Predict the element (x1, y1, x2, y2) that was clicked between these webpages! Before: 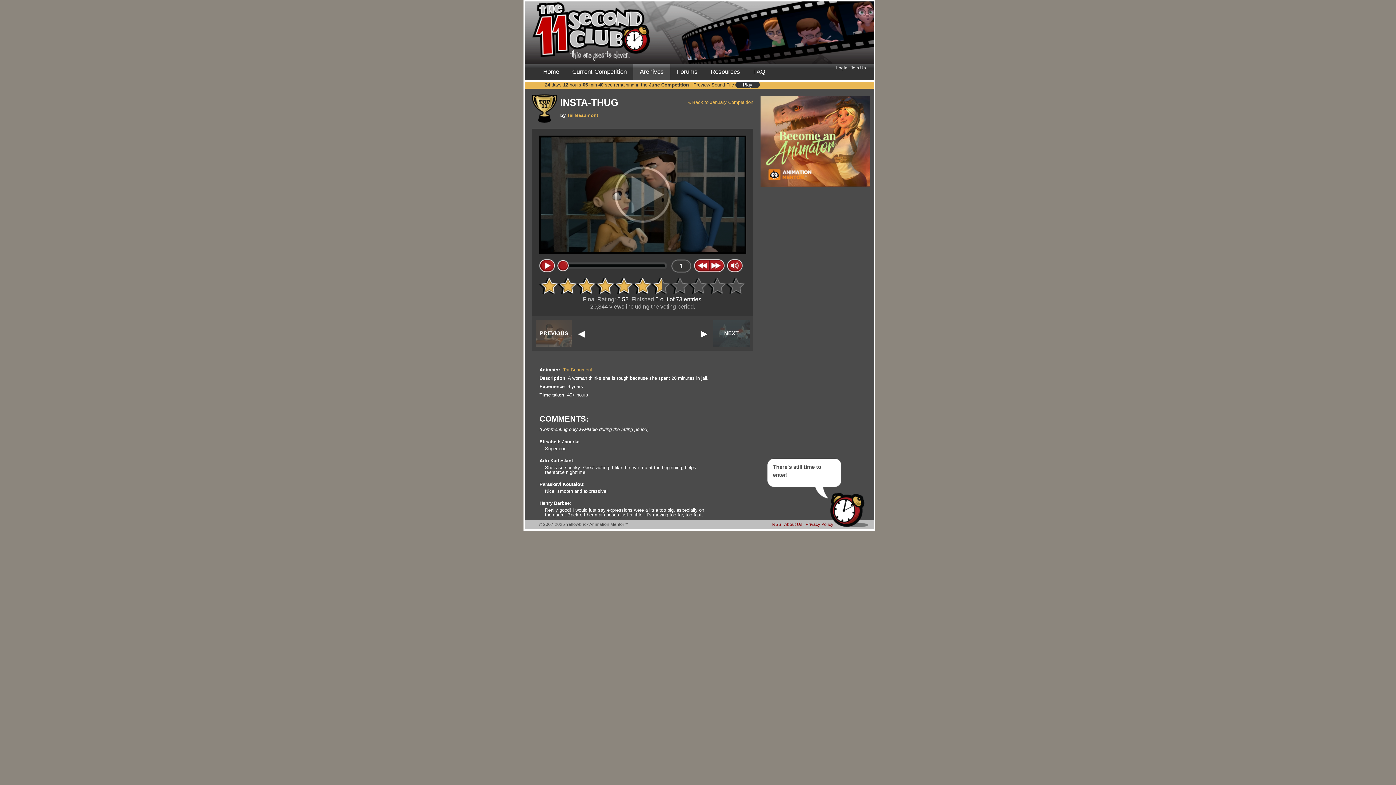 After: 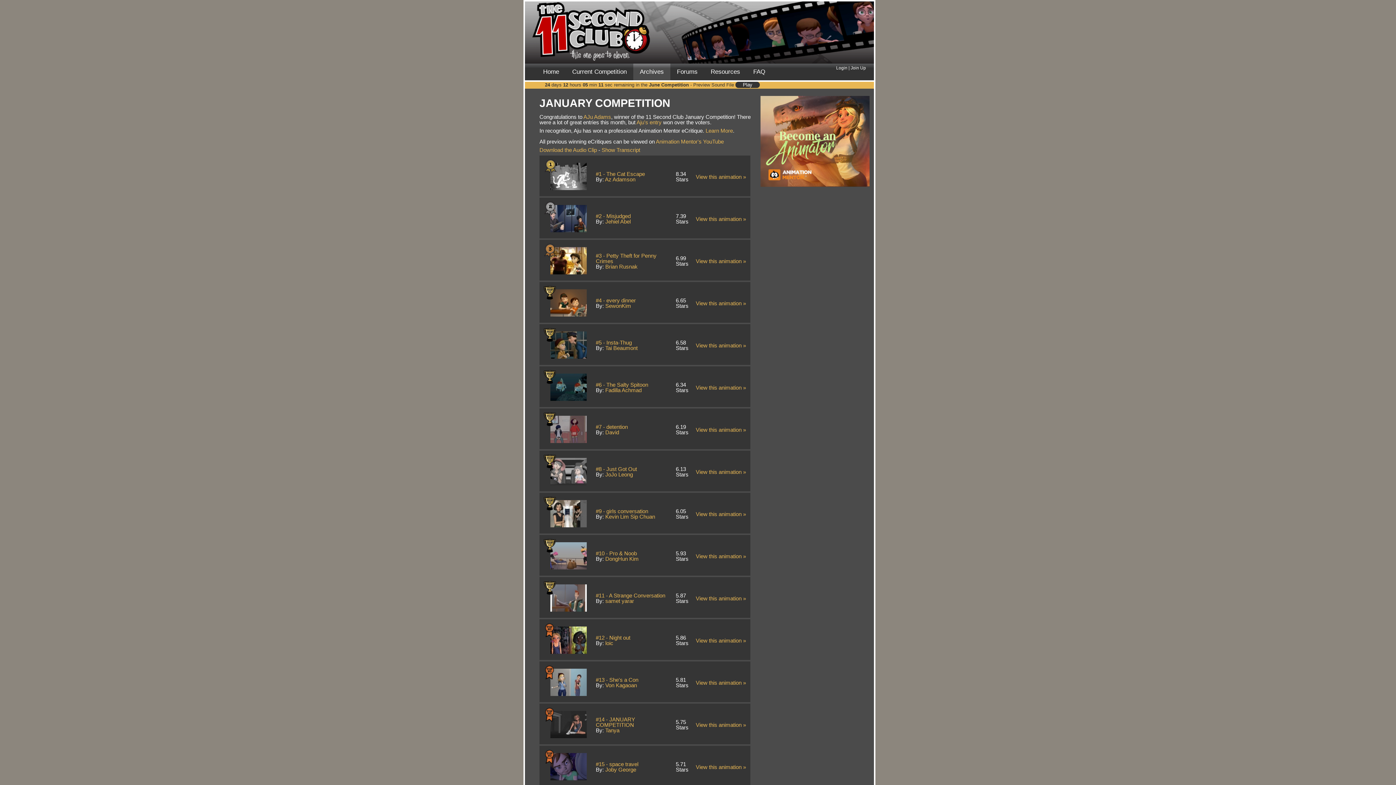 Action: label: « Back to January Competition bbox: (688, 99, 753, 105)